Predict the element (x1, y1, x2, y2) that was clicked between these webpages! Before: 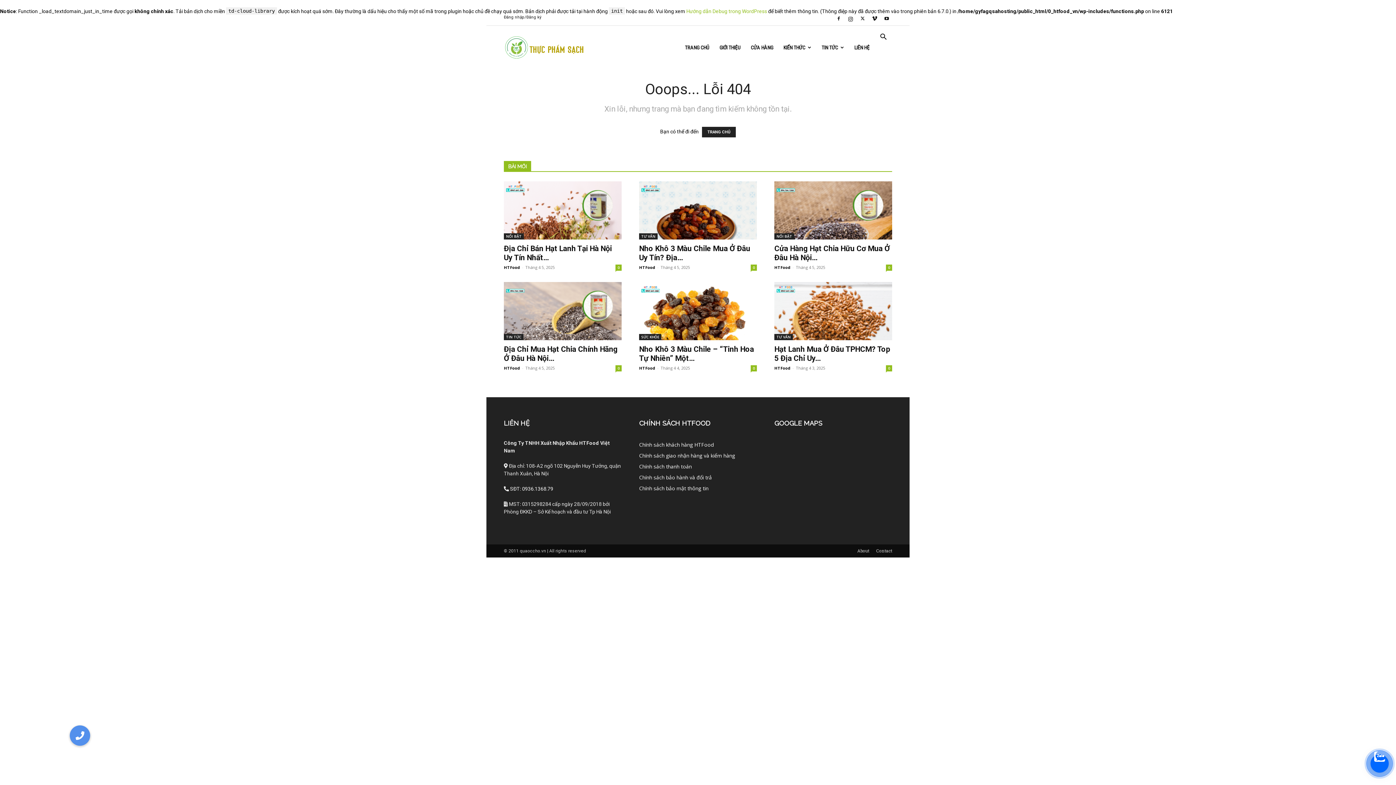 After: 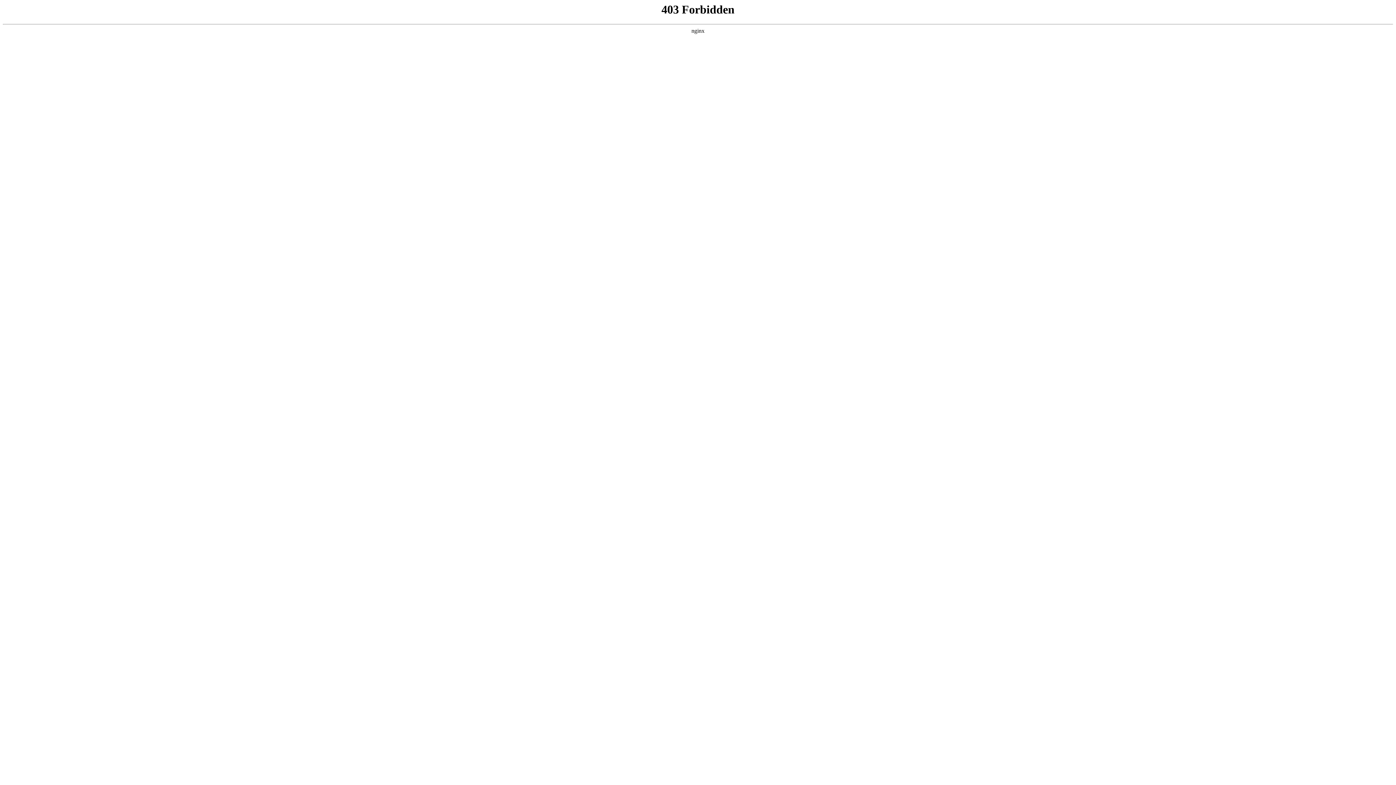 Action: bbox: (686, 8, 767, 14) label: Hướng dẫn Debug trong WordPress